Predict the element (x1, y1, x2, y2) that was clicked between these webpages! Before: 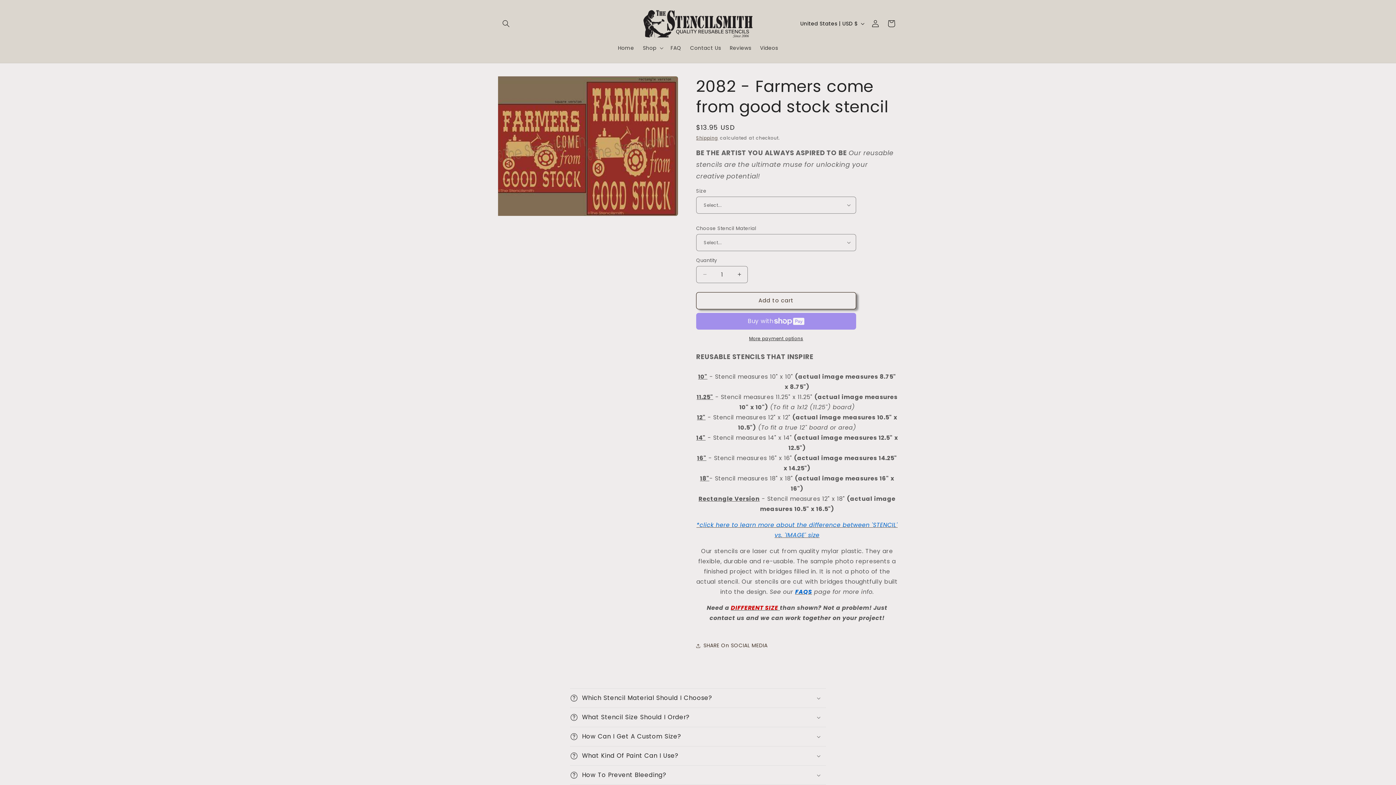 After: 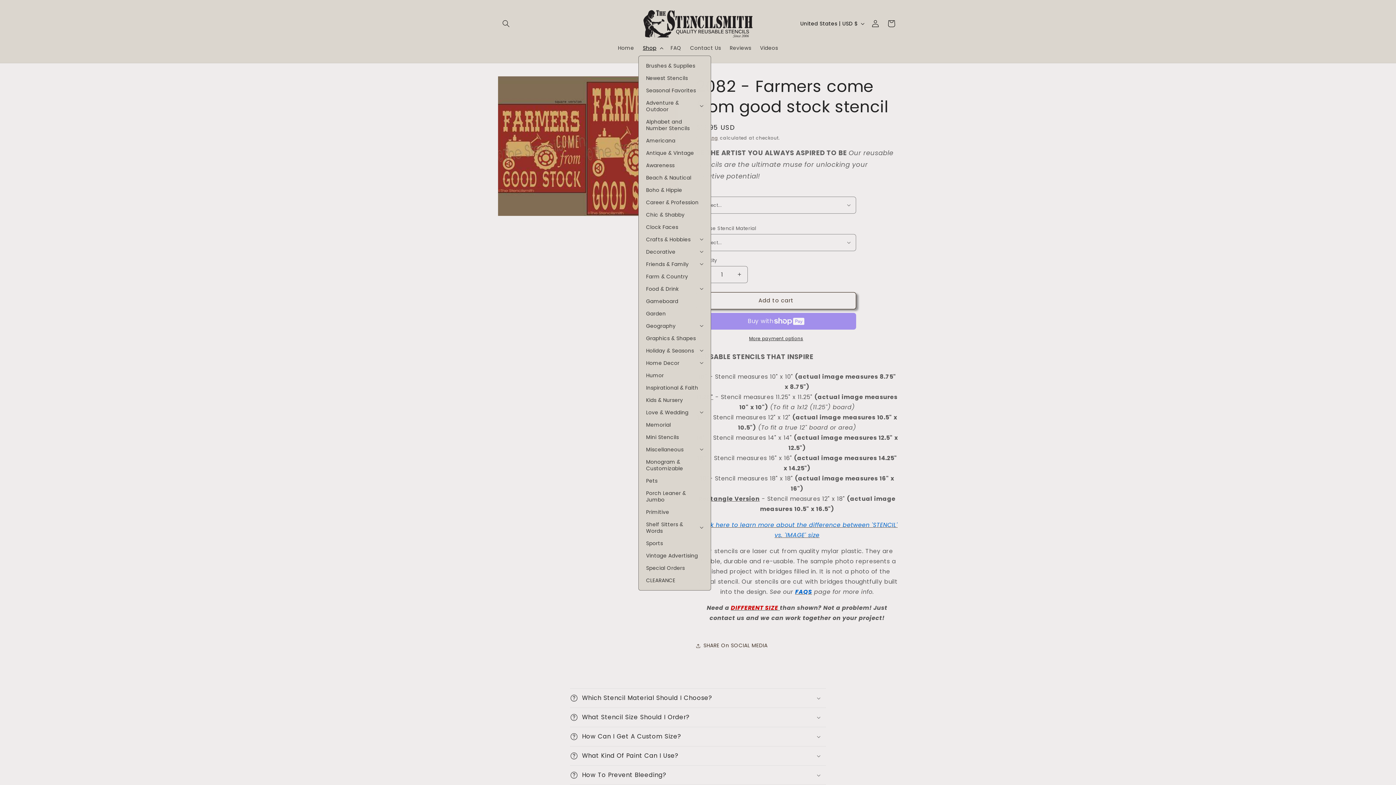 Action: bbox: (638, 40, 666, 55) label: Shop